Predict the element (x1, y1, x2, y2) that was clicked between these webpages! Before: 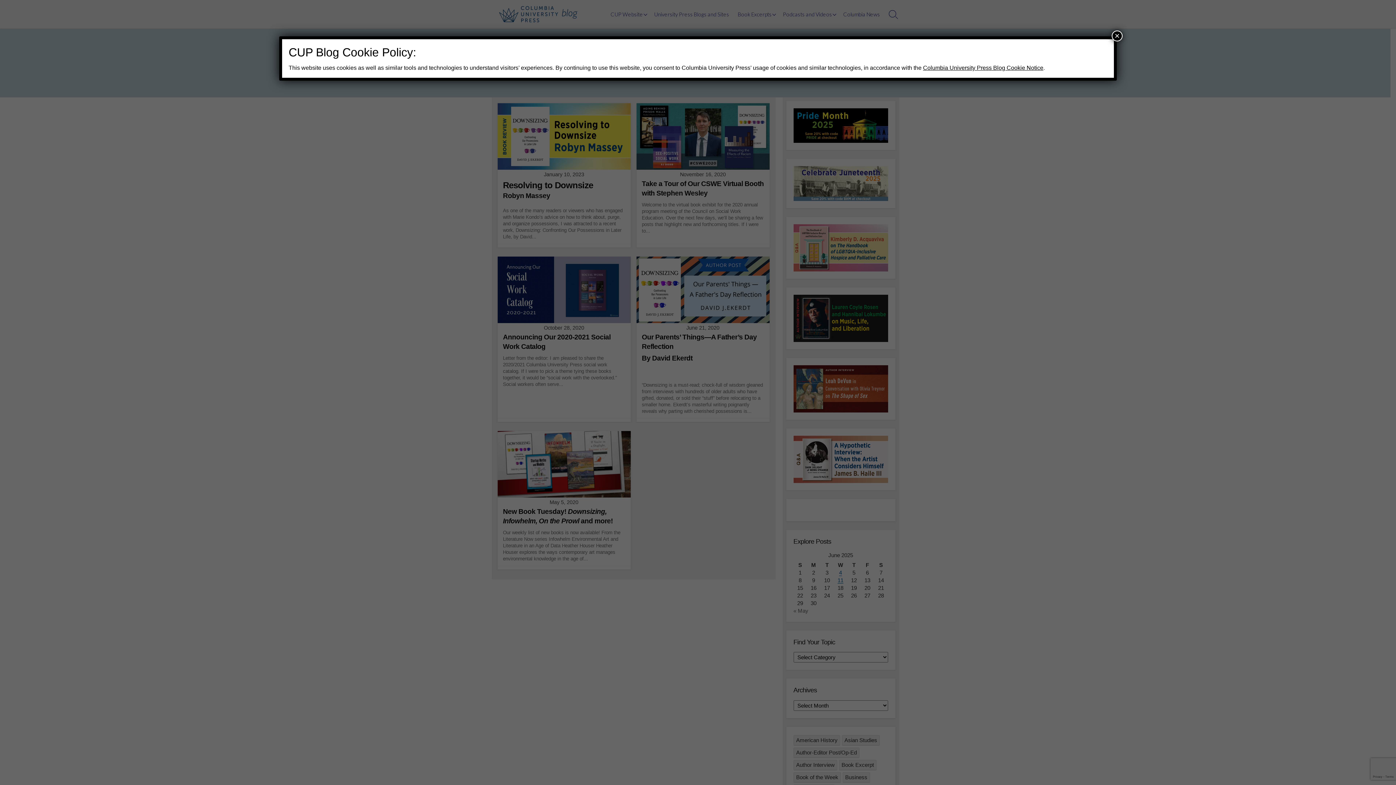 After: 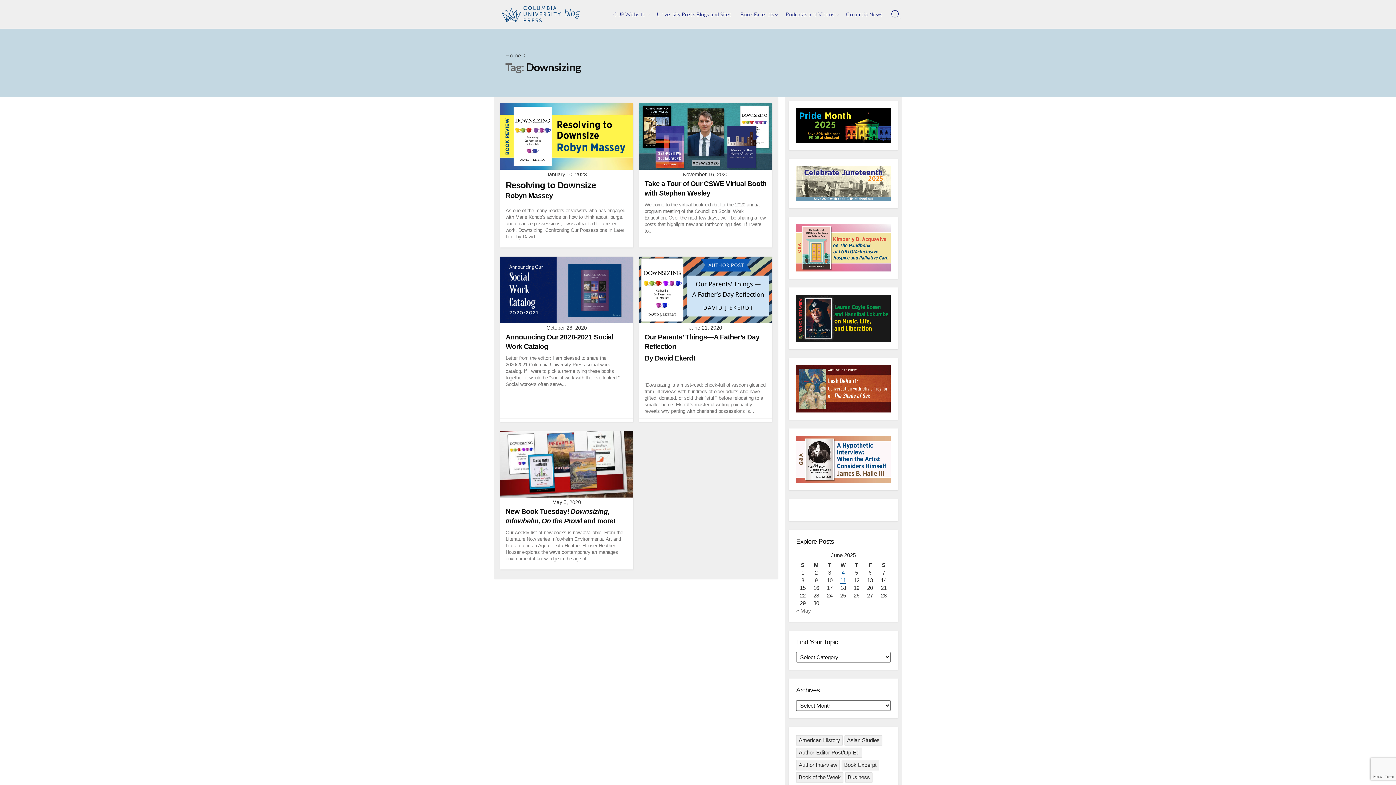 Action: bbox: (1112, 30, 1122, 41) label: Close